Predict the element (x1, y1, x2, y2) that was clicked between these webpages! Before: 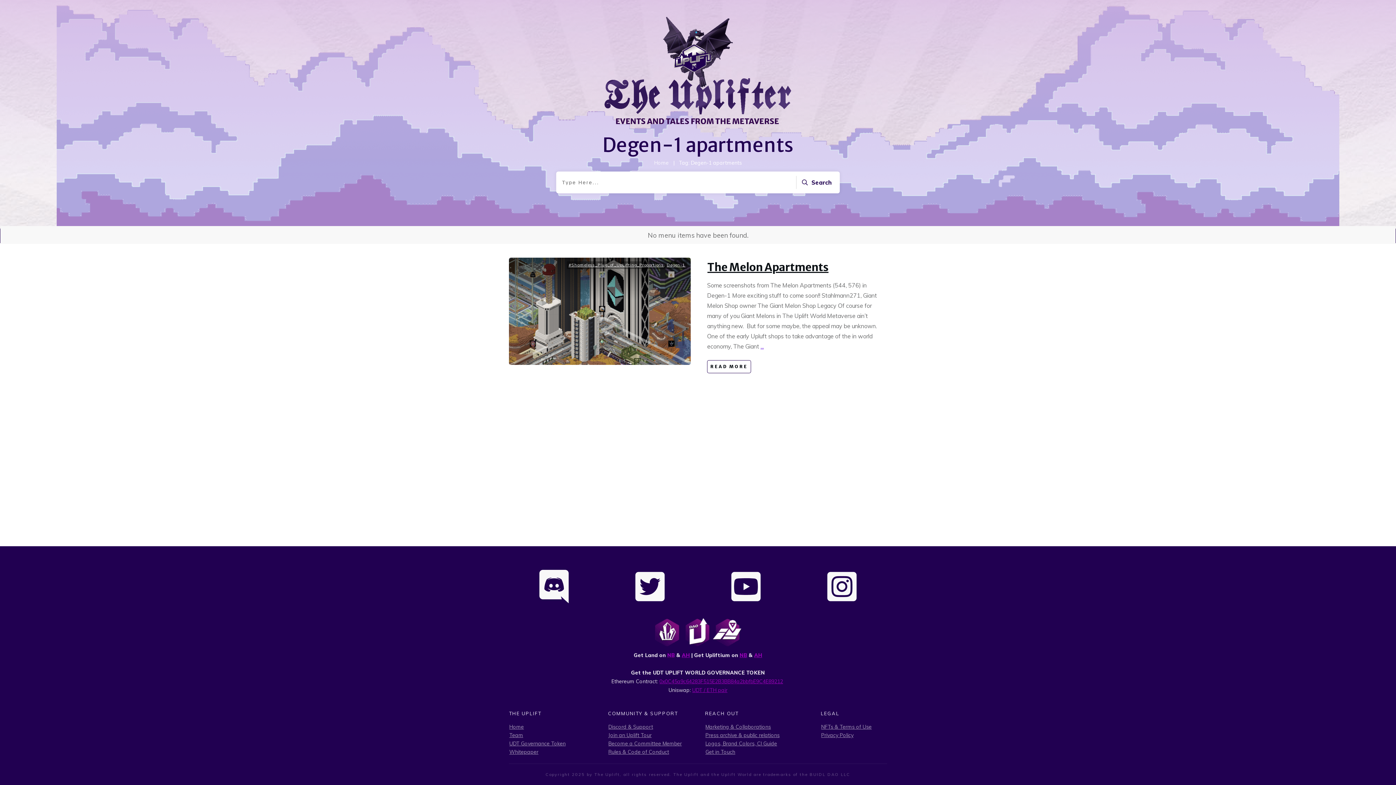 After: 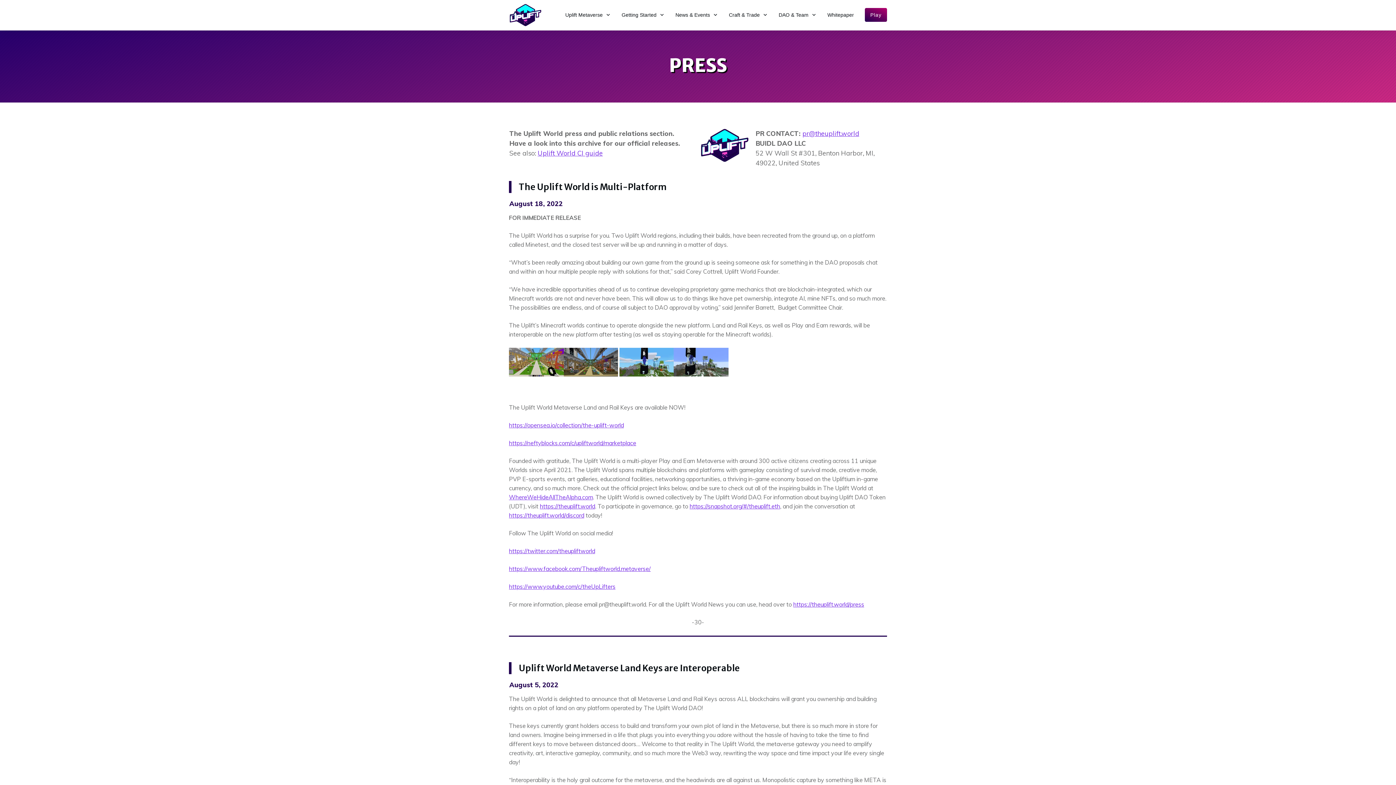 Action: label: Press archive & public relations bbox: (705, 732, 779, 738)